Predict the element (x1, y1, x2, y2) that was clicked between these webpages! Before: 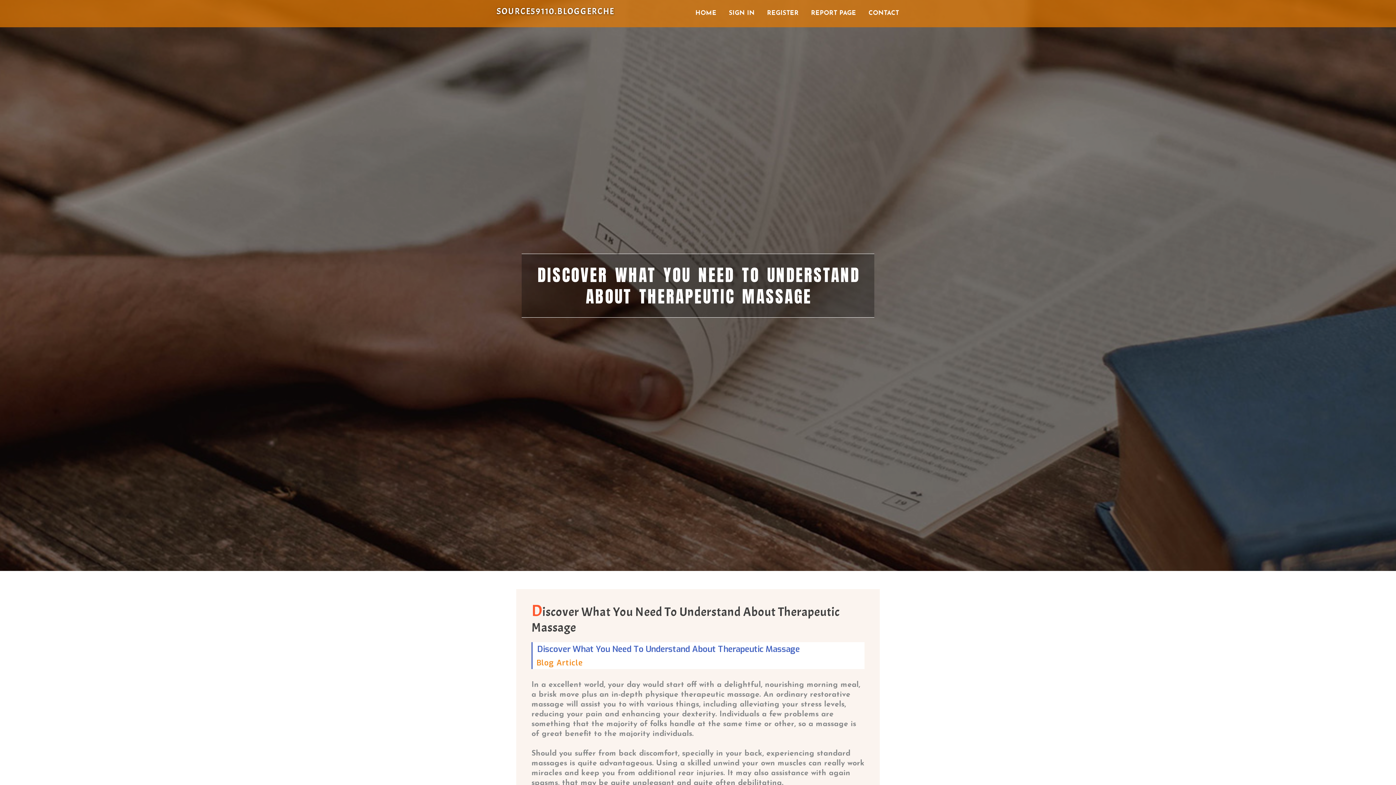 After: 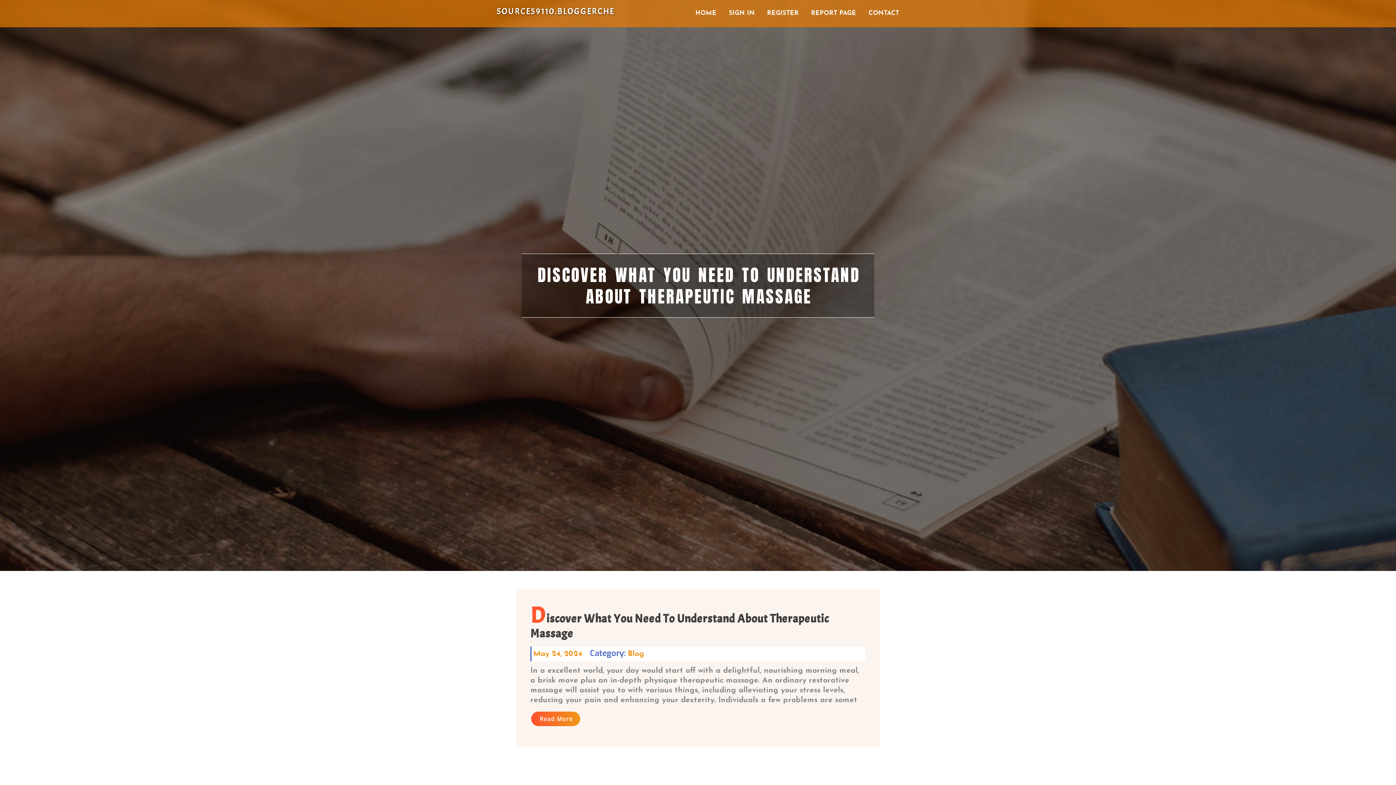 Action: label: SOURCE59110.BLOGGERCHEST.COM bbox: (496, 2, 646, 24)